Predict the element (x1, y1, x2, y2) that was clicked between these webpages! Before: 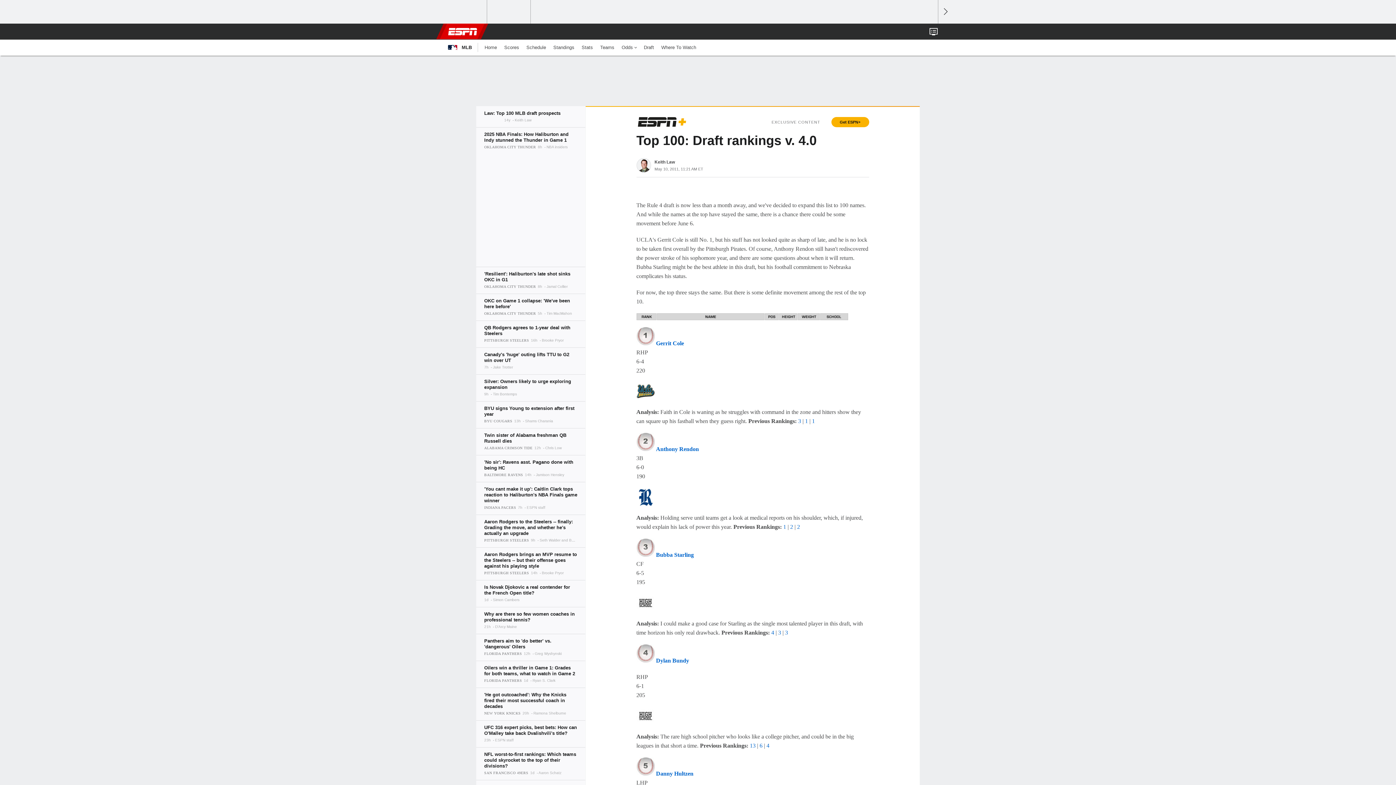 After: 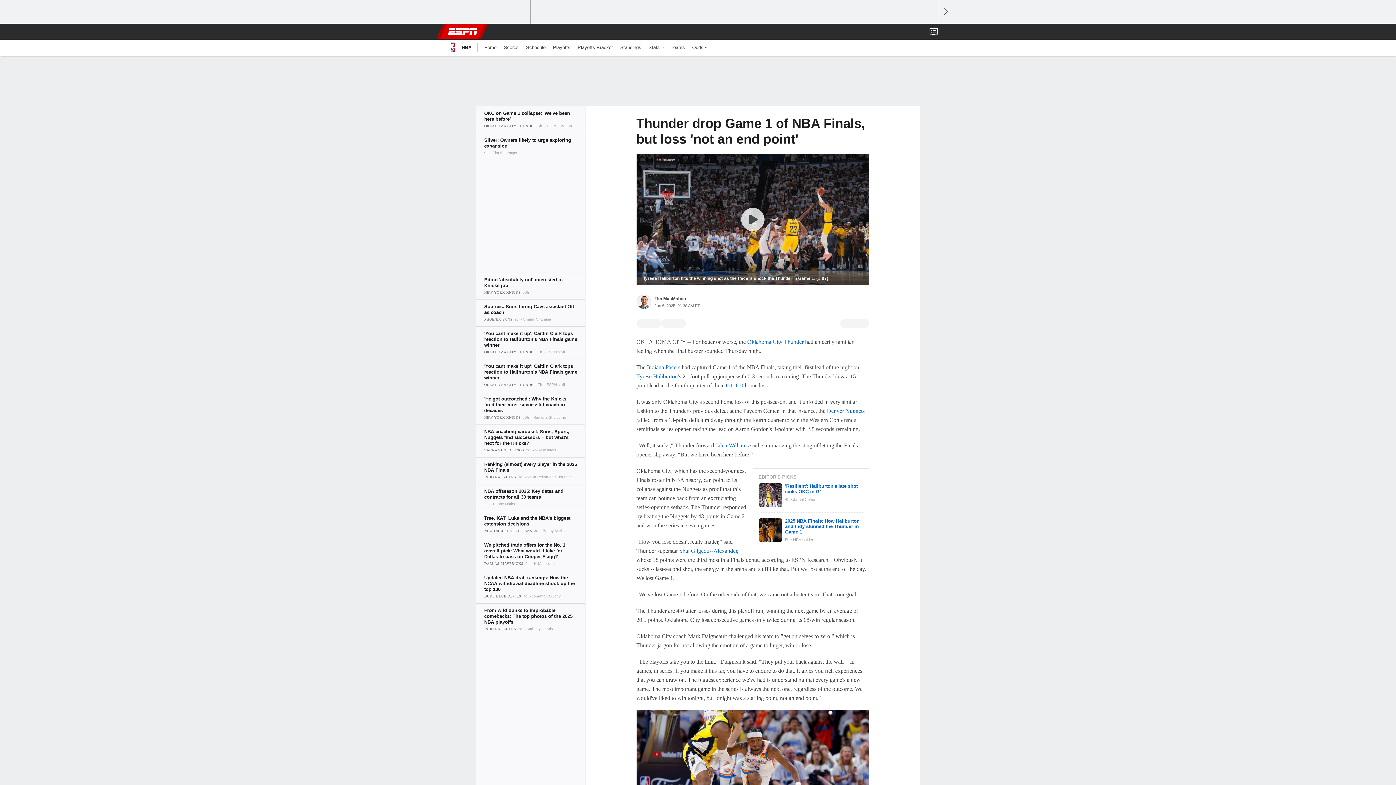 Action: bbox: (476, 293, 585, 320)